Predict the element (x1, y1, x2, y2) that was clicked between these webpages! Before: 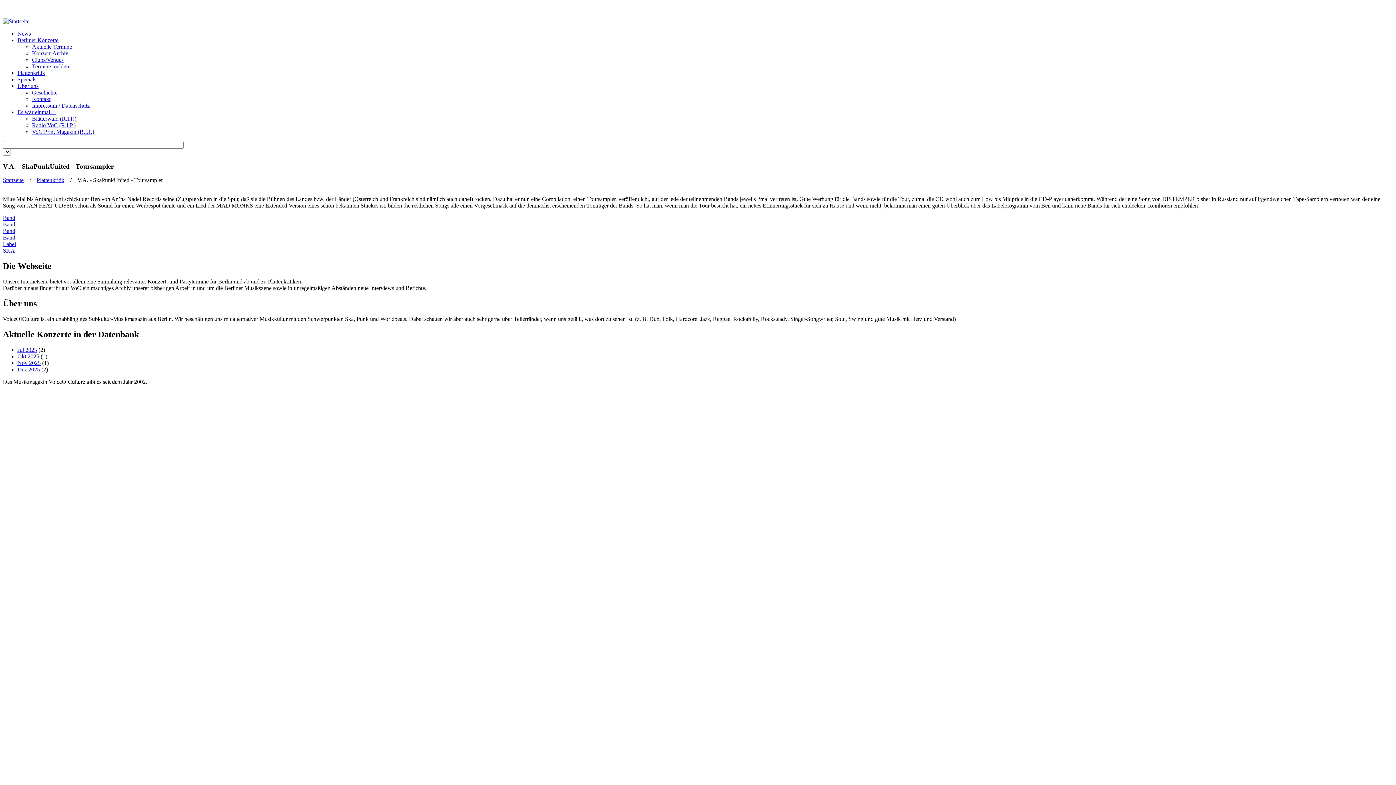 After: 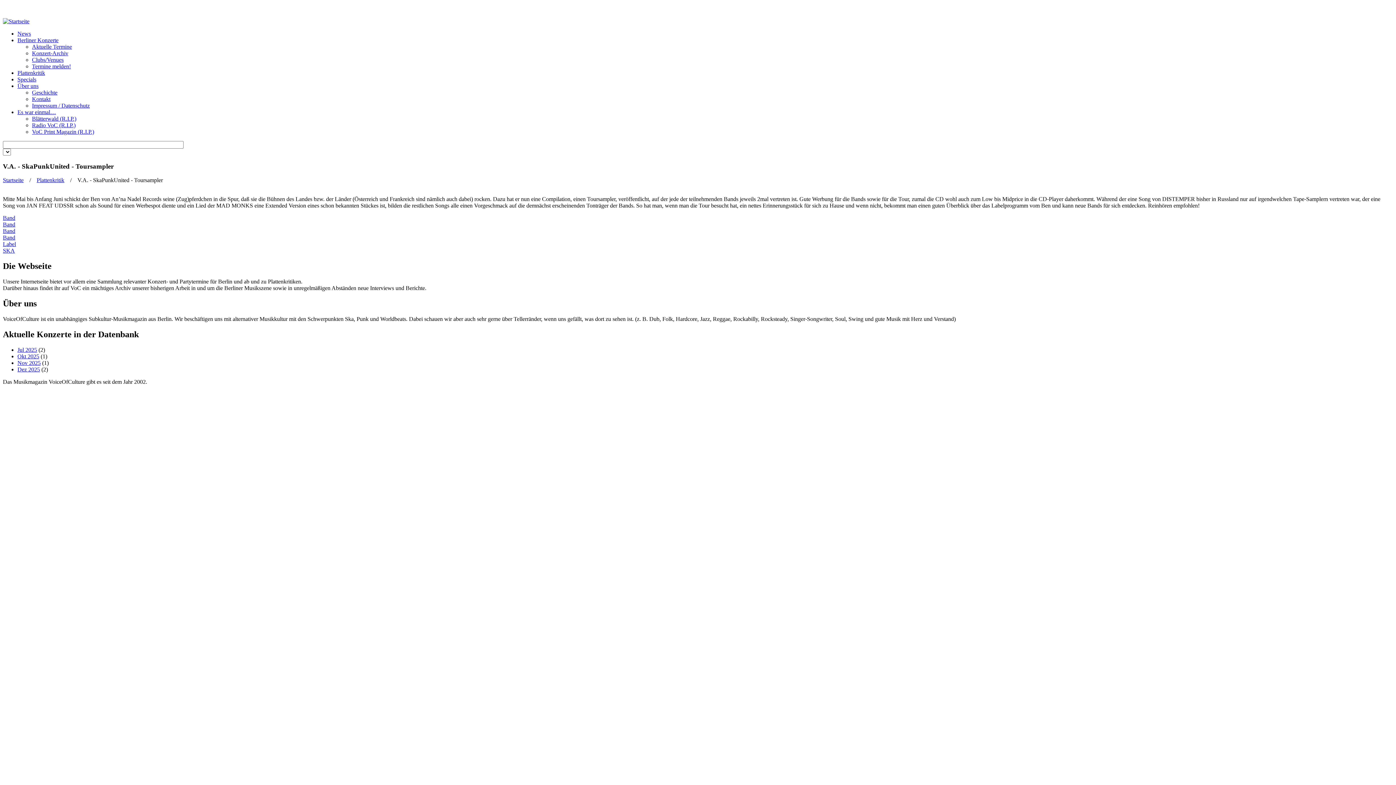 Action: bbox: (2, 215, 15, 221) label: Band